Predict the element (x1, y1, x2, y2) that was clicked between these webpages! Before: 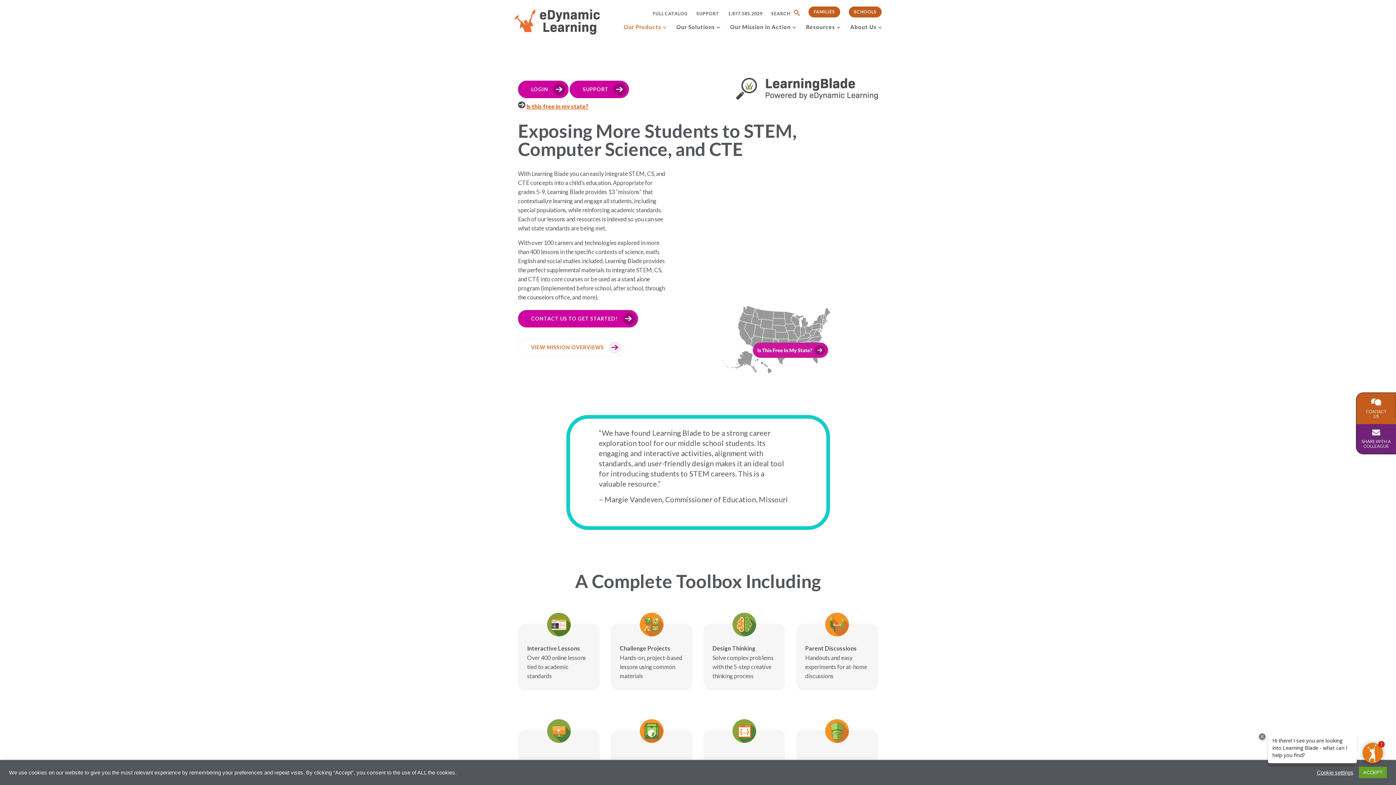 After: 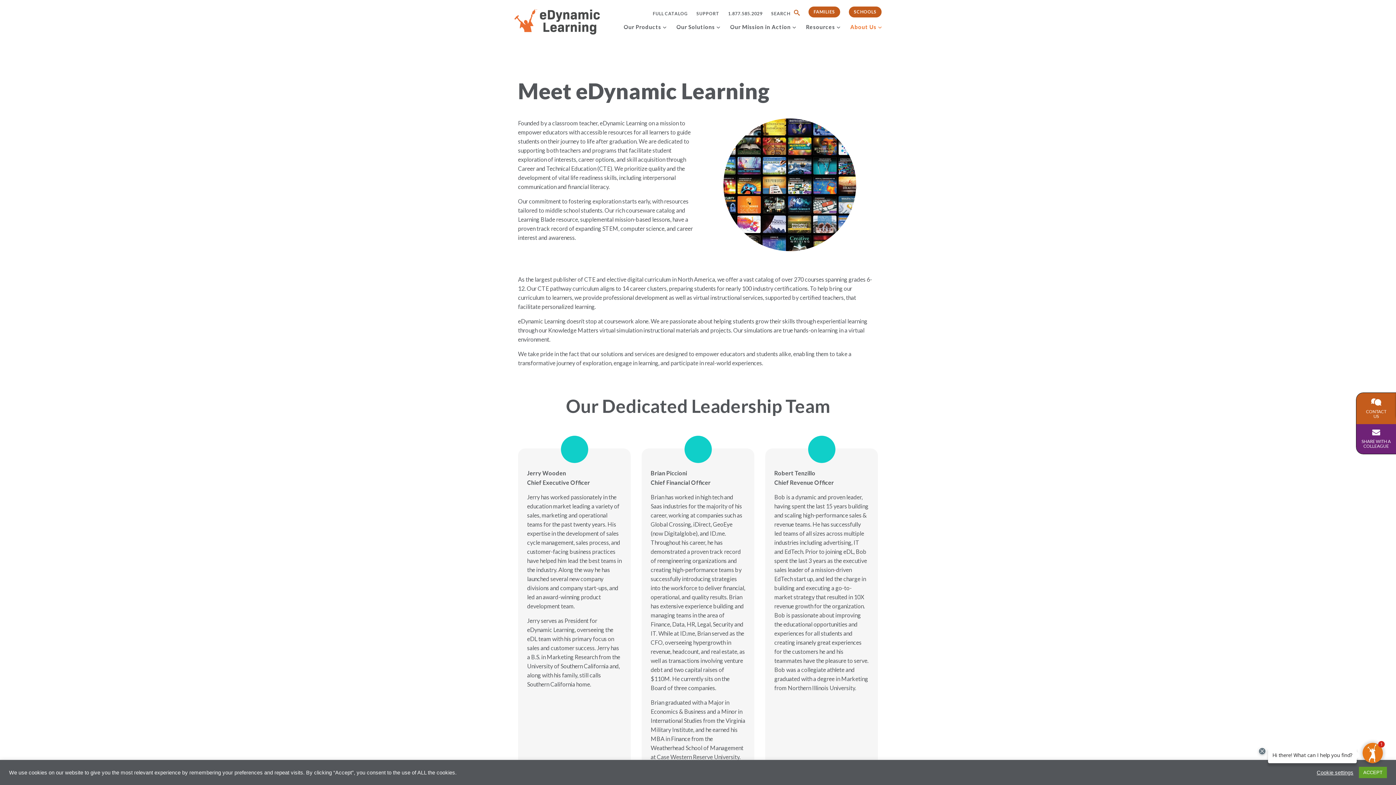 Action: label: About Us bbox: (850, 22, 876, 40)